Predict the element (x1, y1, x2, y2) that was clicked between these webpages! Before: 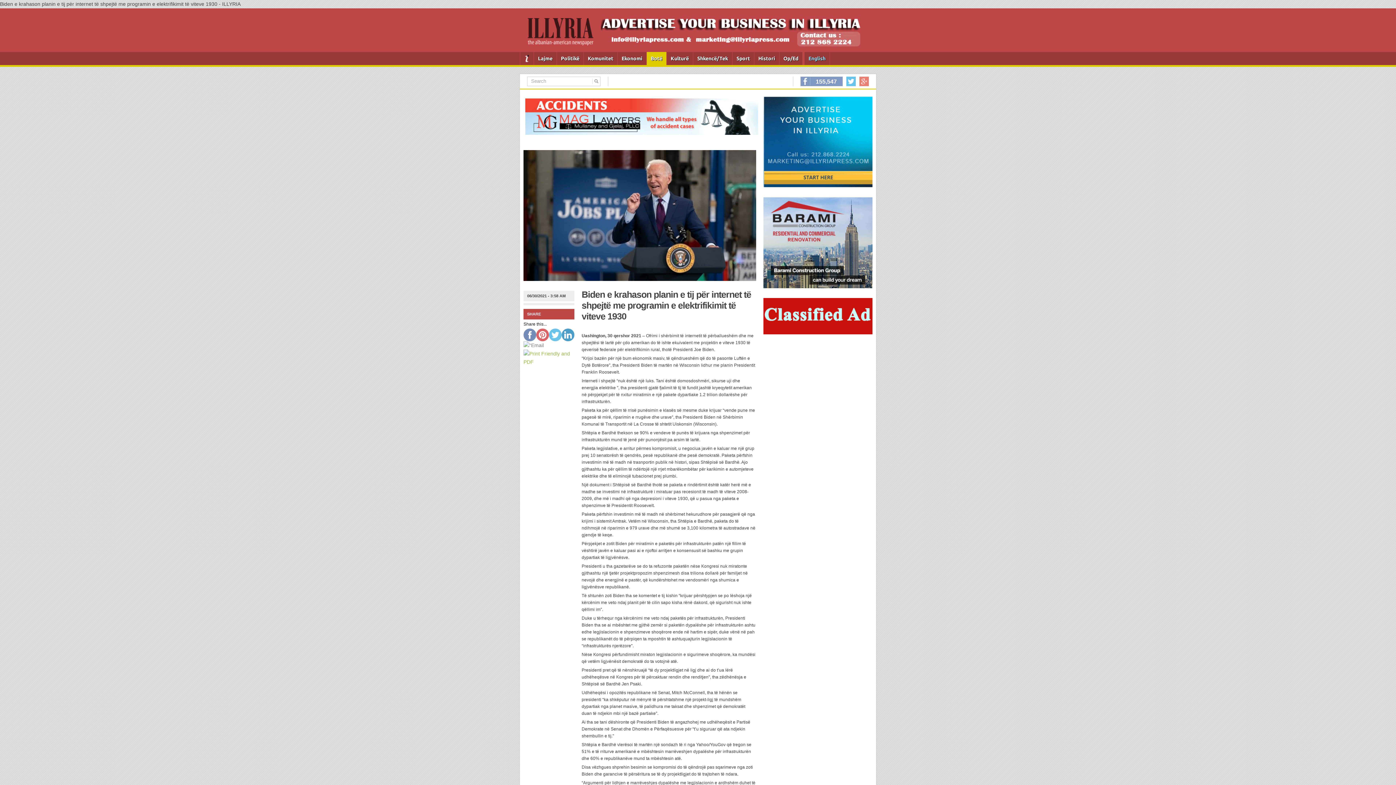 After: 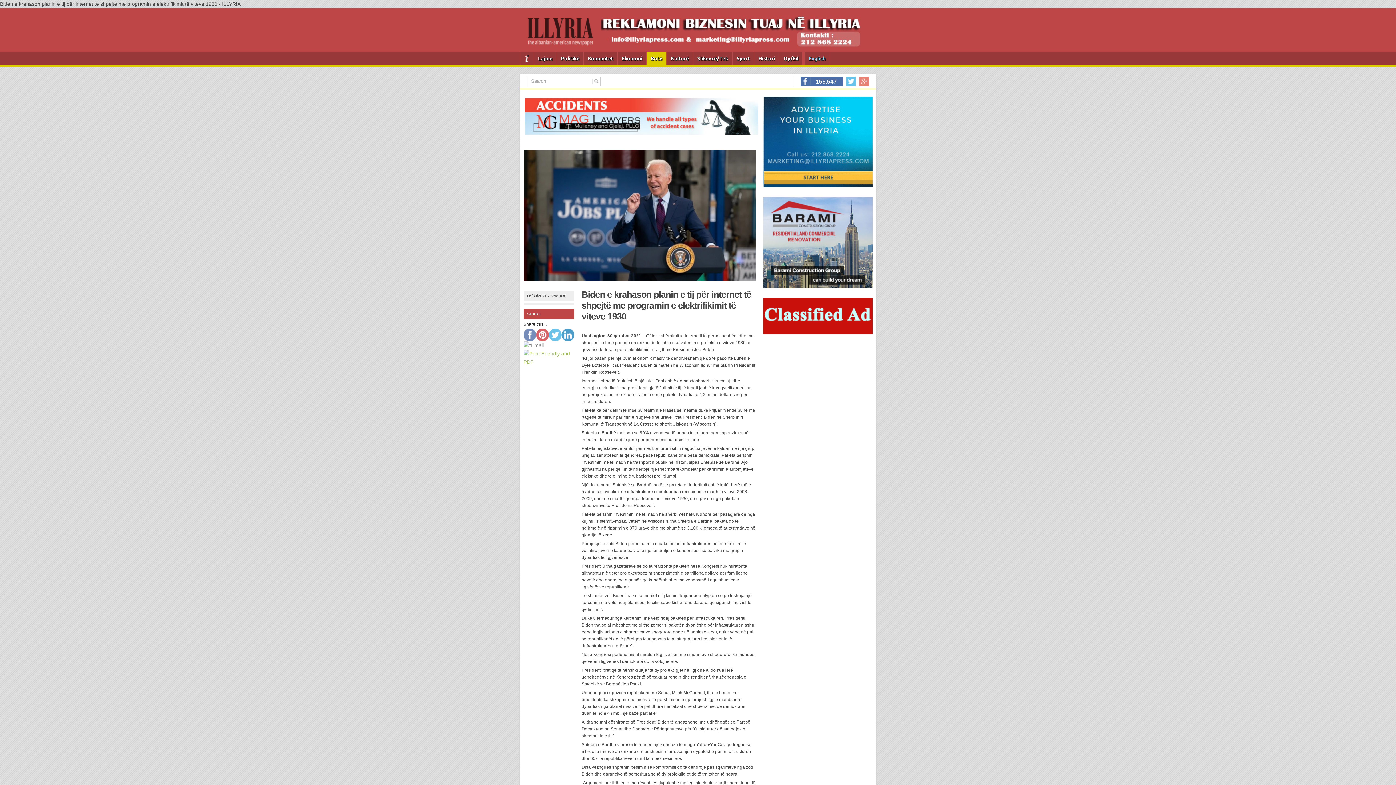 Action: label: 155,547 bbox: (816, 78, 837, 84)